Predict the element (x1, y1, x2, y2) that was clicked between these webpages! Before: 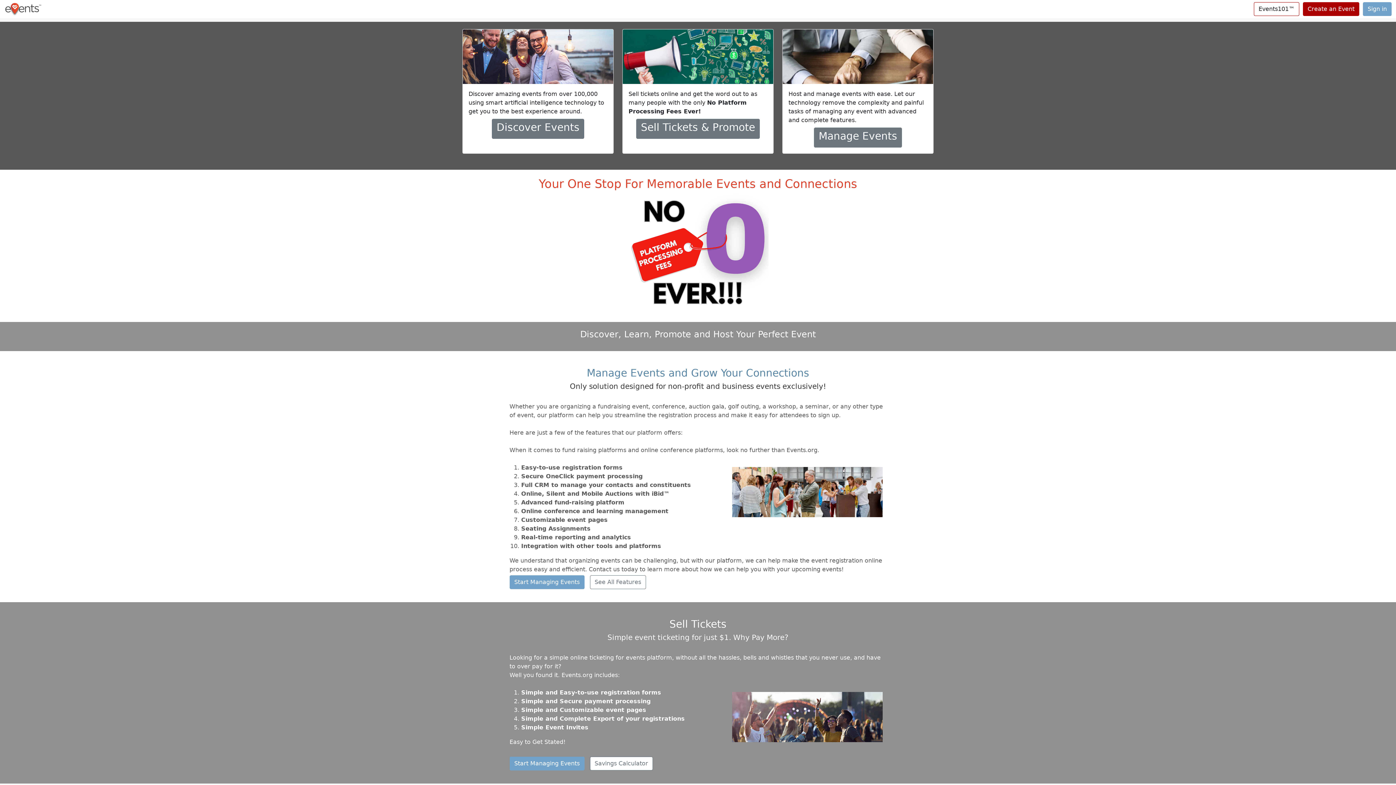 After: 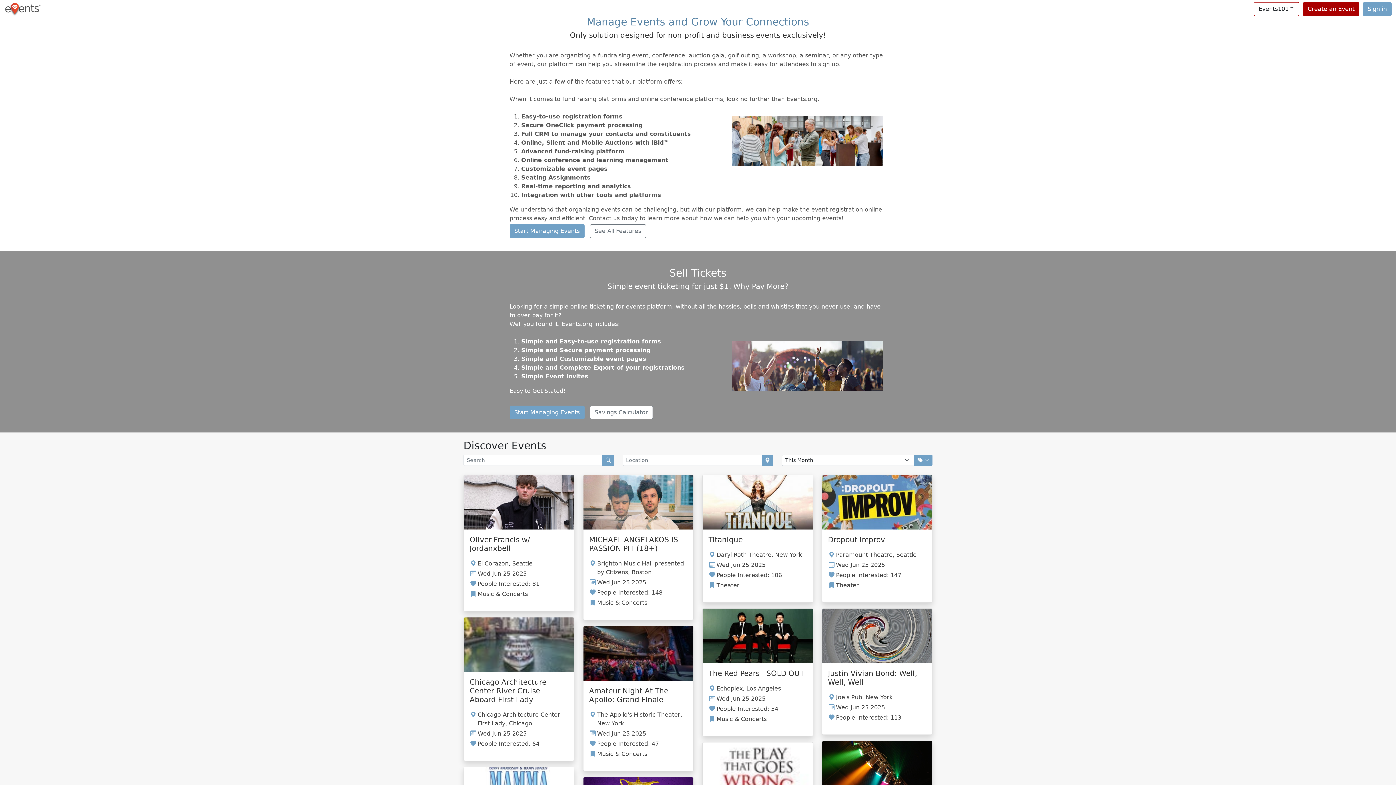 Action: label: Manage Events bbox: (814, 127, 902, 147)